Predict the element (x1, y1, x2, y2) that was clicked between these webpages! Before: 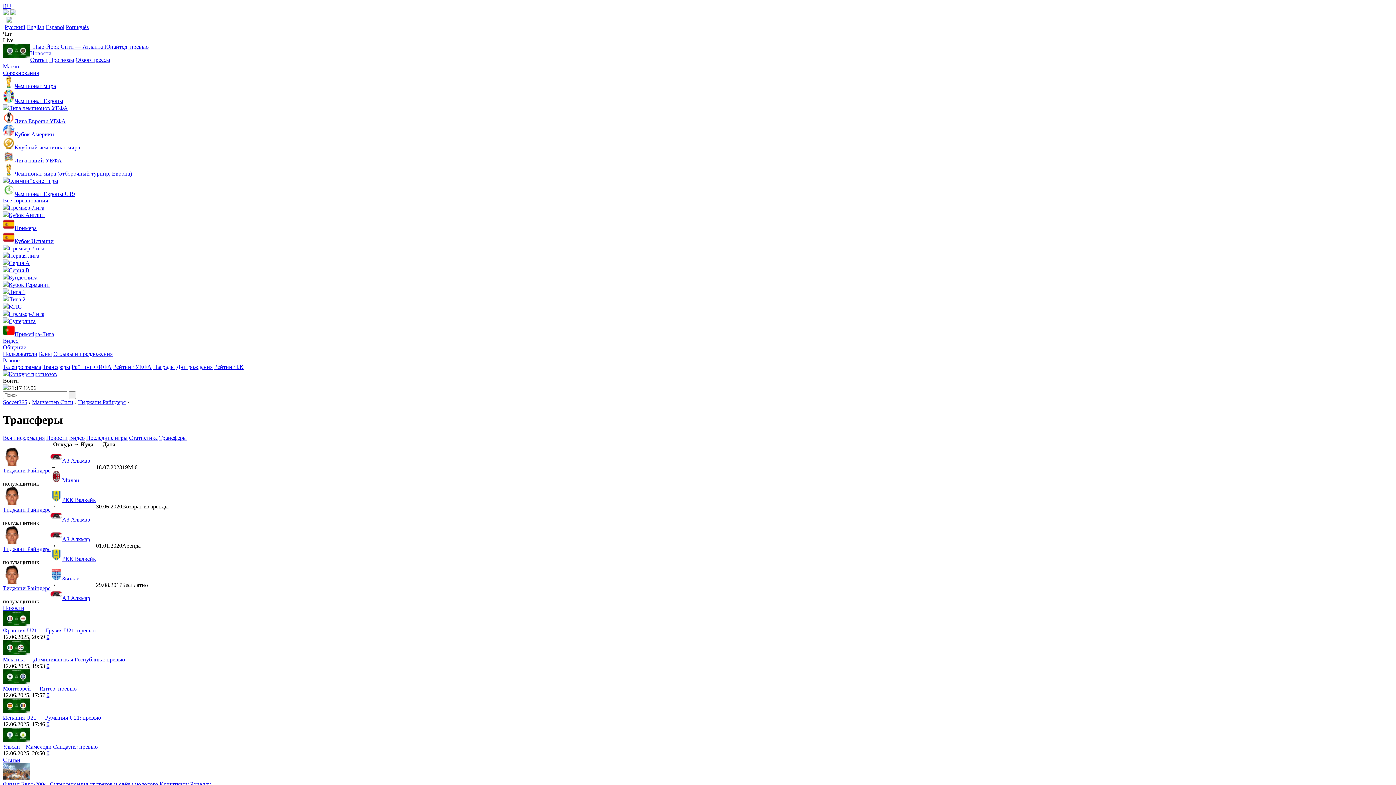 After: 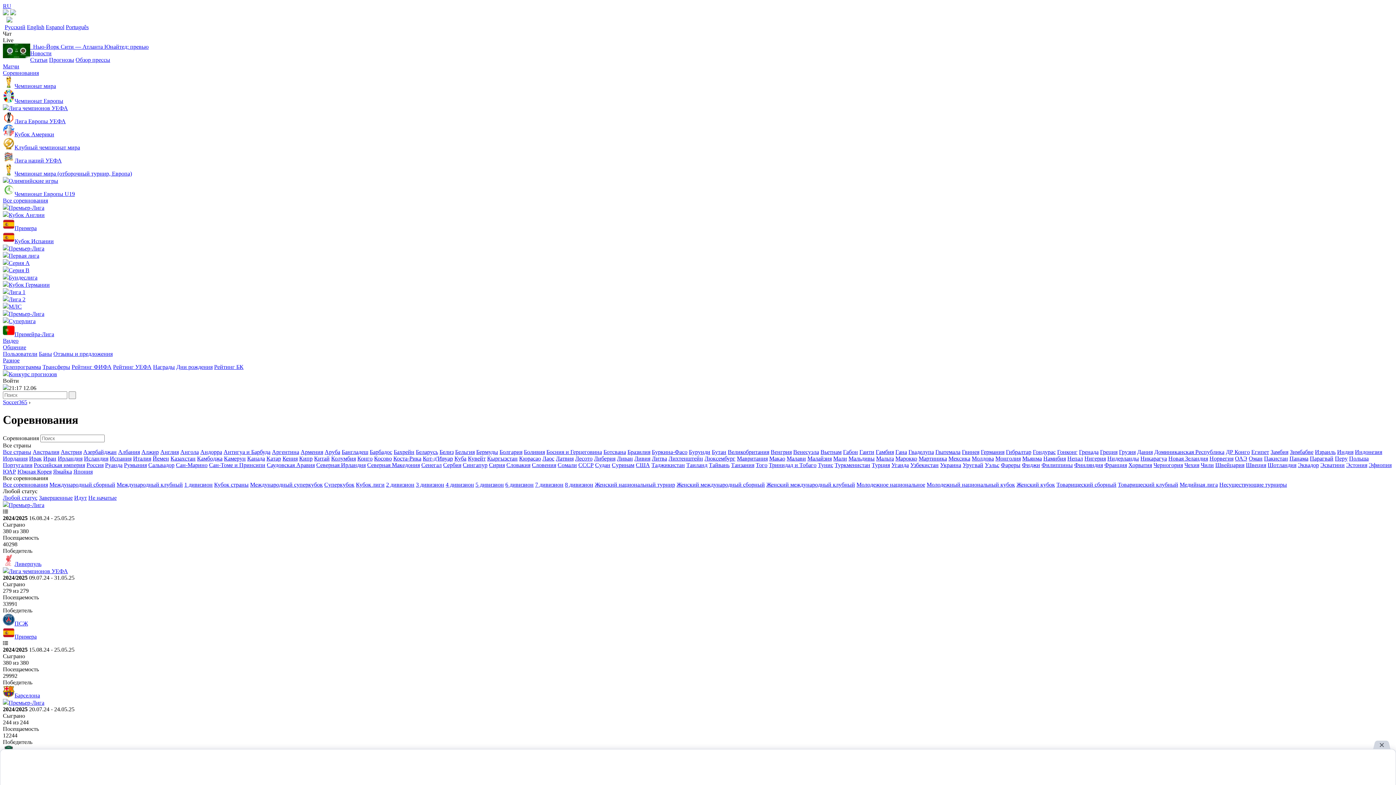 Action: bbox: (2, 197, 48, 203) label: Все соревнования